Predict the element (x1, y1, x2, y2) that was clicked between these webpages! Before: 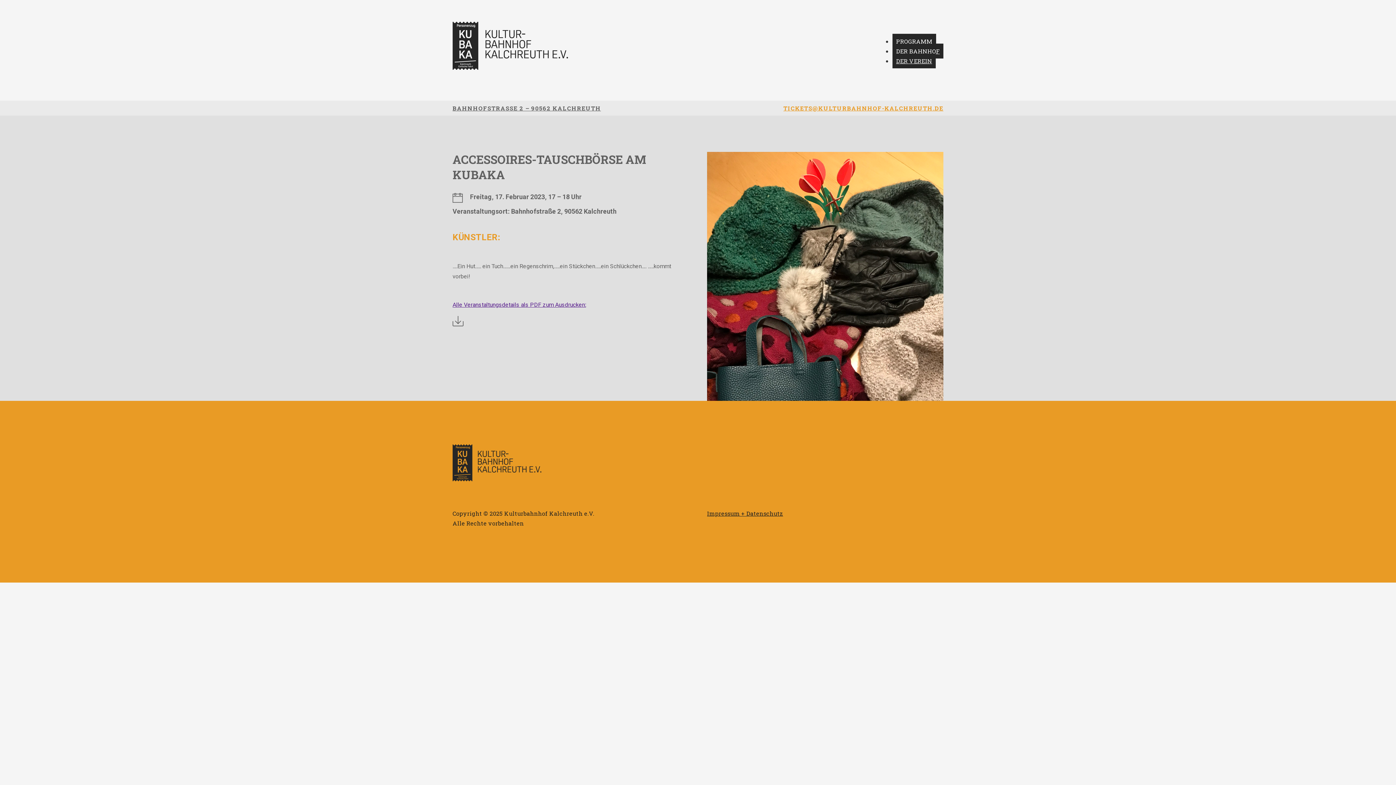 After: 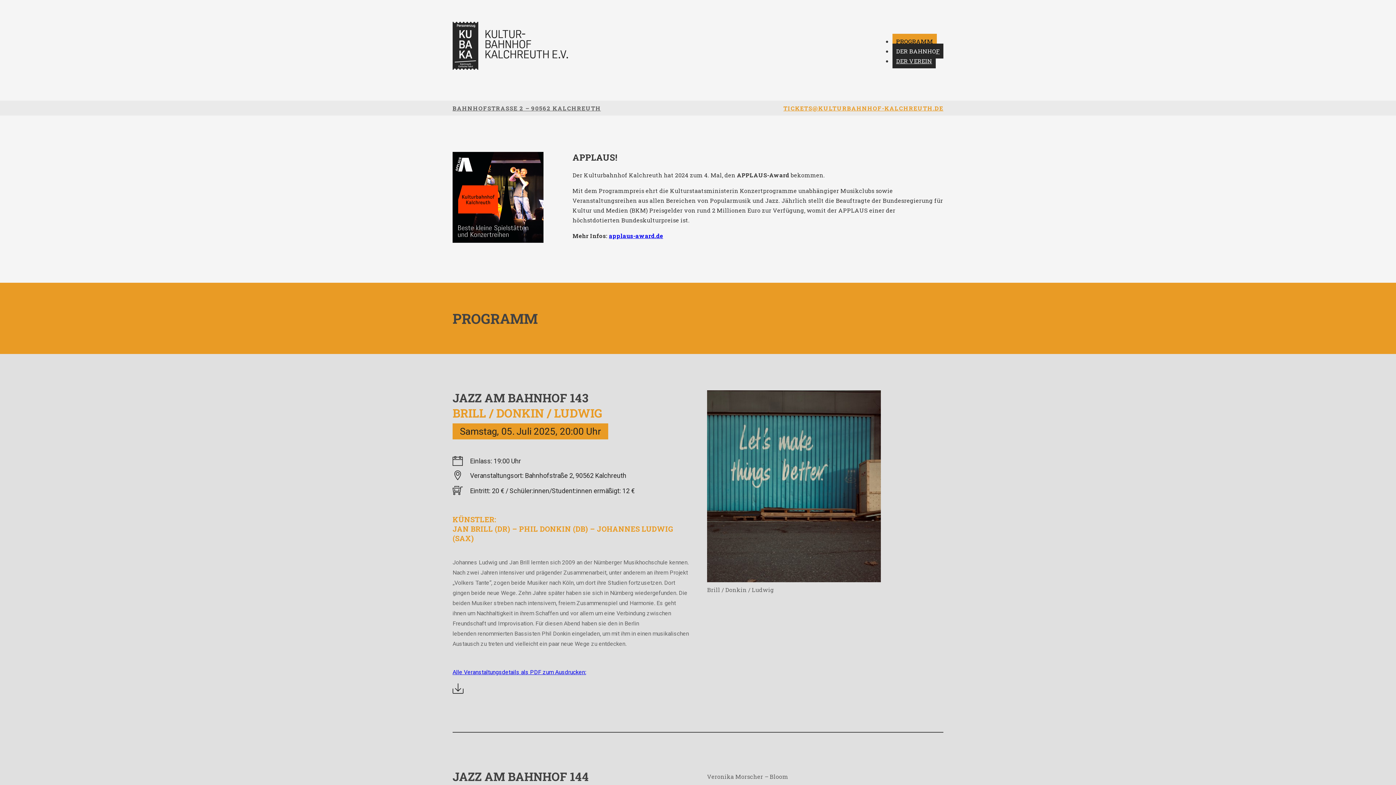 Action: bbox: (892, 33, 936, 48) label: PROGRAMM